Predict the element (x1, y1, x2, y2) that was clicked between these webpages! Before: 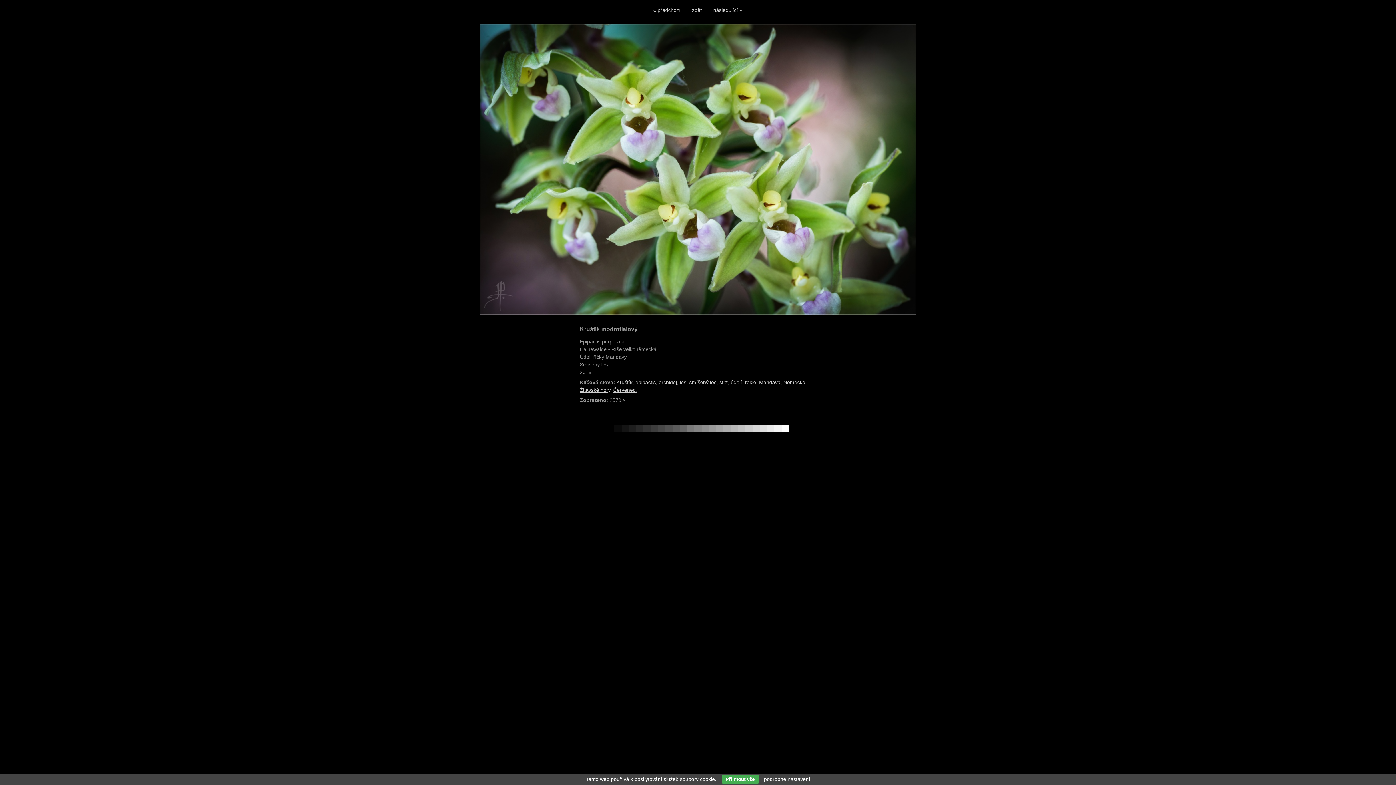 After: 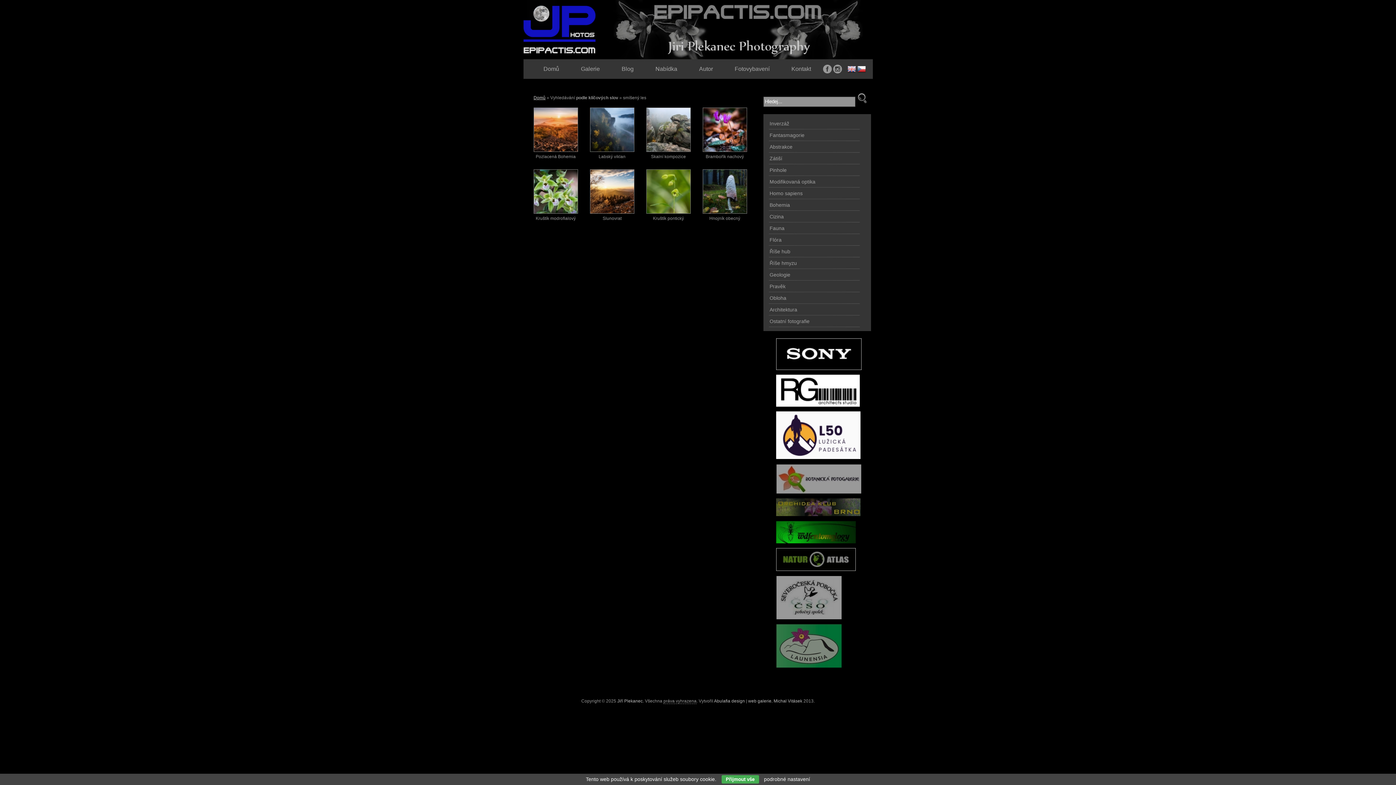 Action: bbox: (689, 379, 716, 385) label: smíšený les